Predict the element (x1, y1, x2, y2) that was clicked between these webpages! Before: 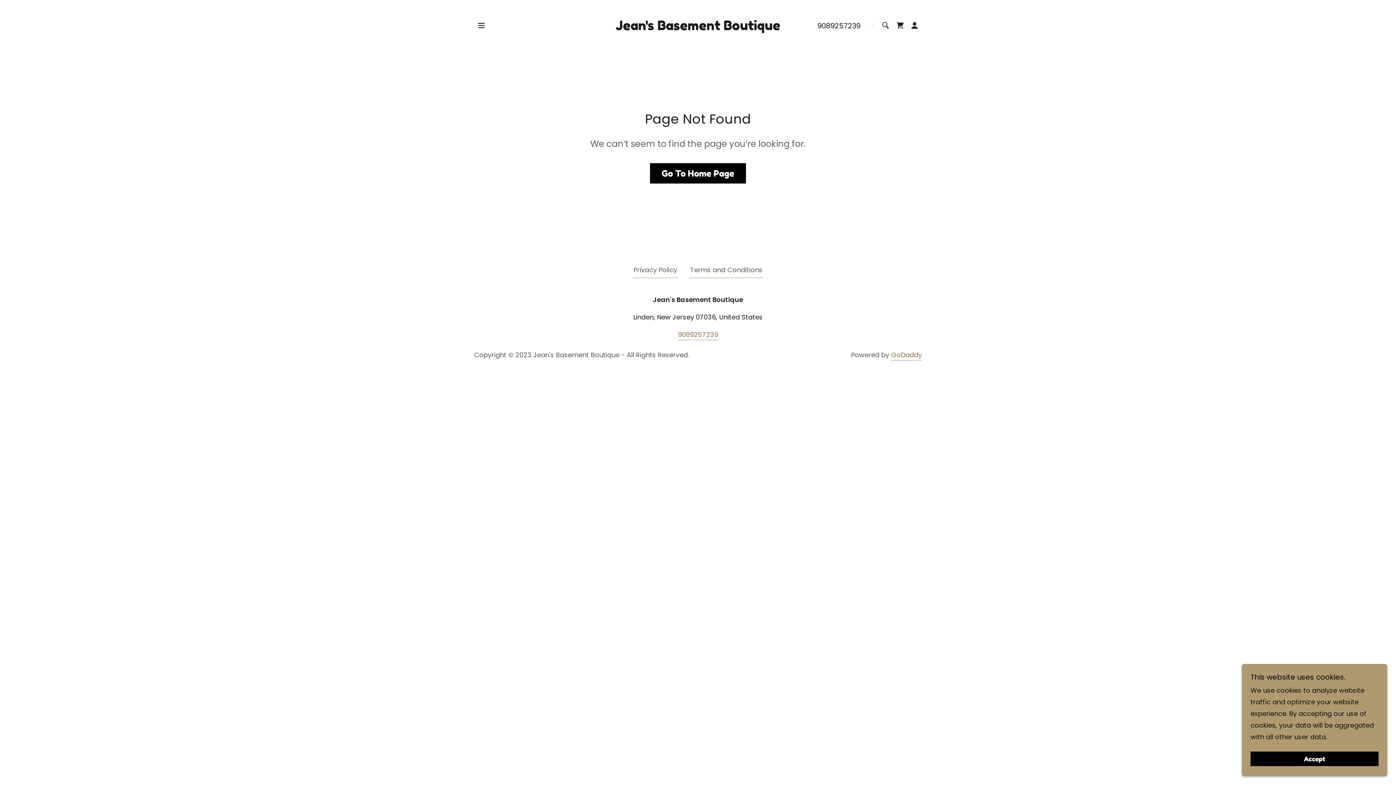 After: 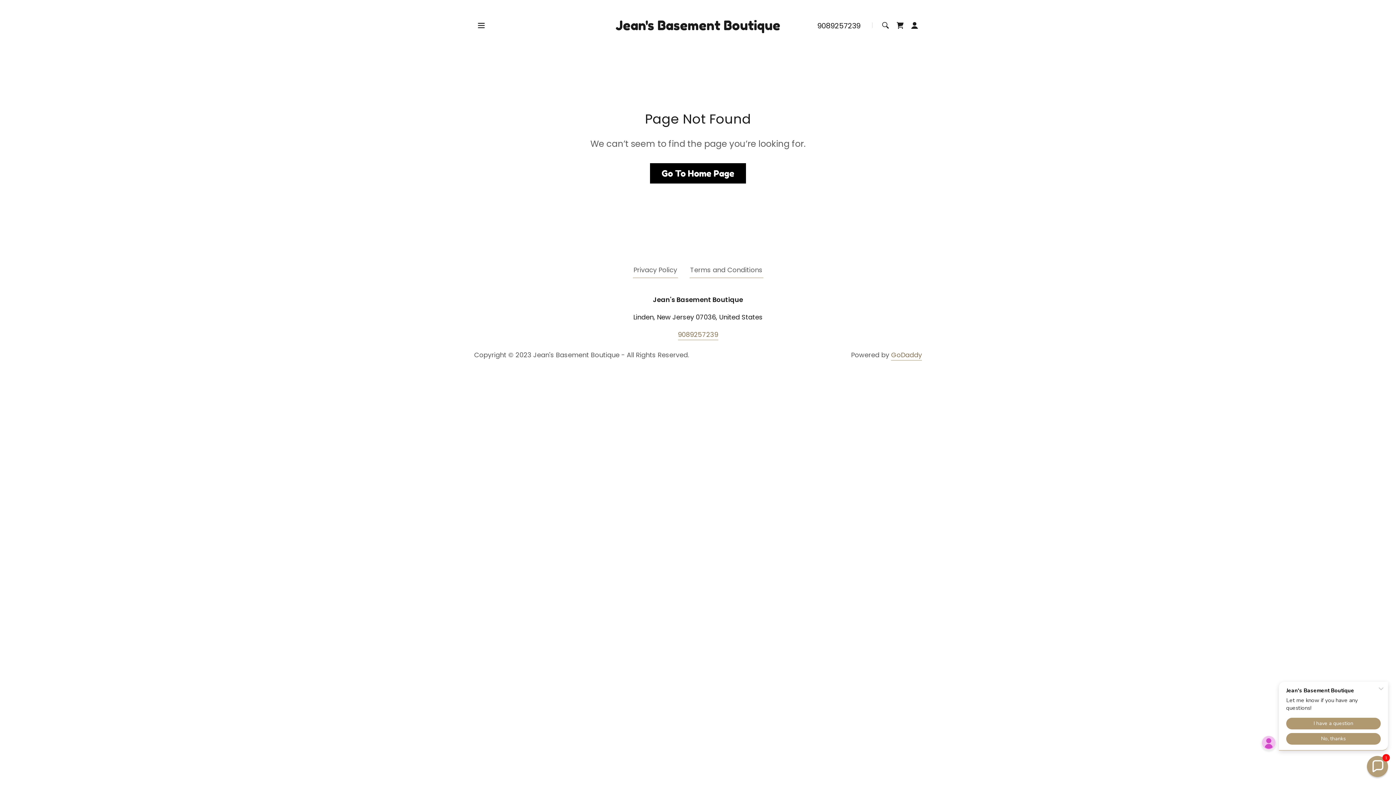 Action: bbox: (1250, 752, 1378, 766) label: Accept